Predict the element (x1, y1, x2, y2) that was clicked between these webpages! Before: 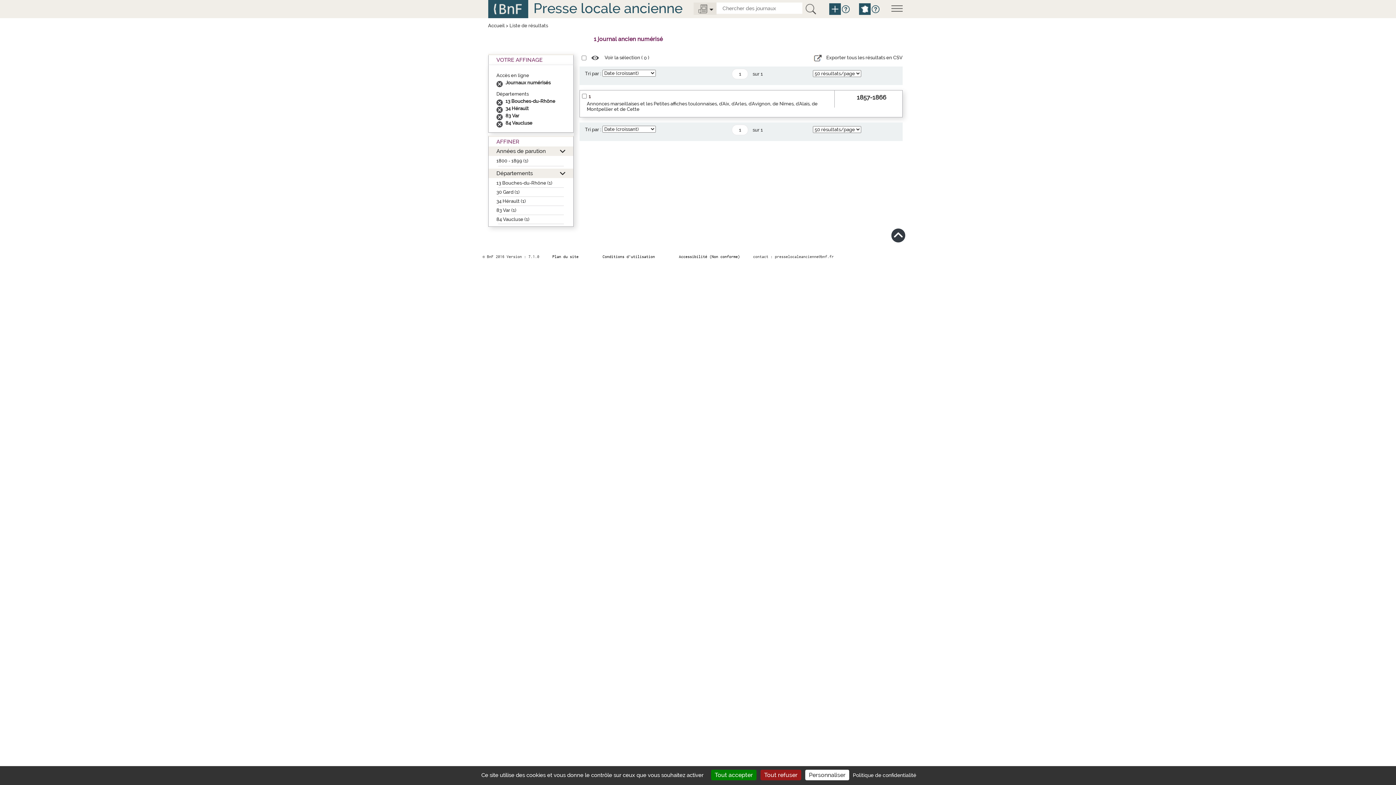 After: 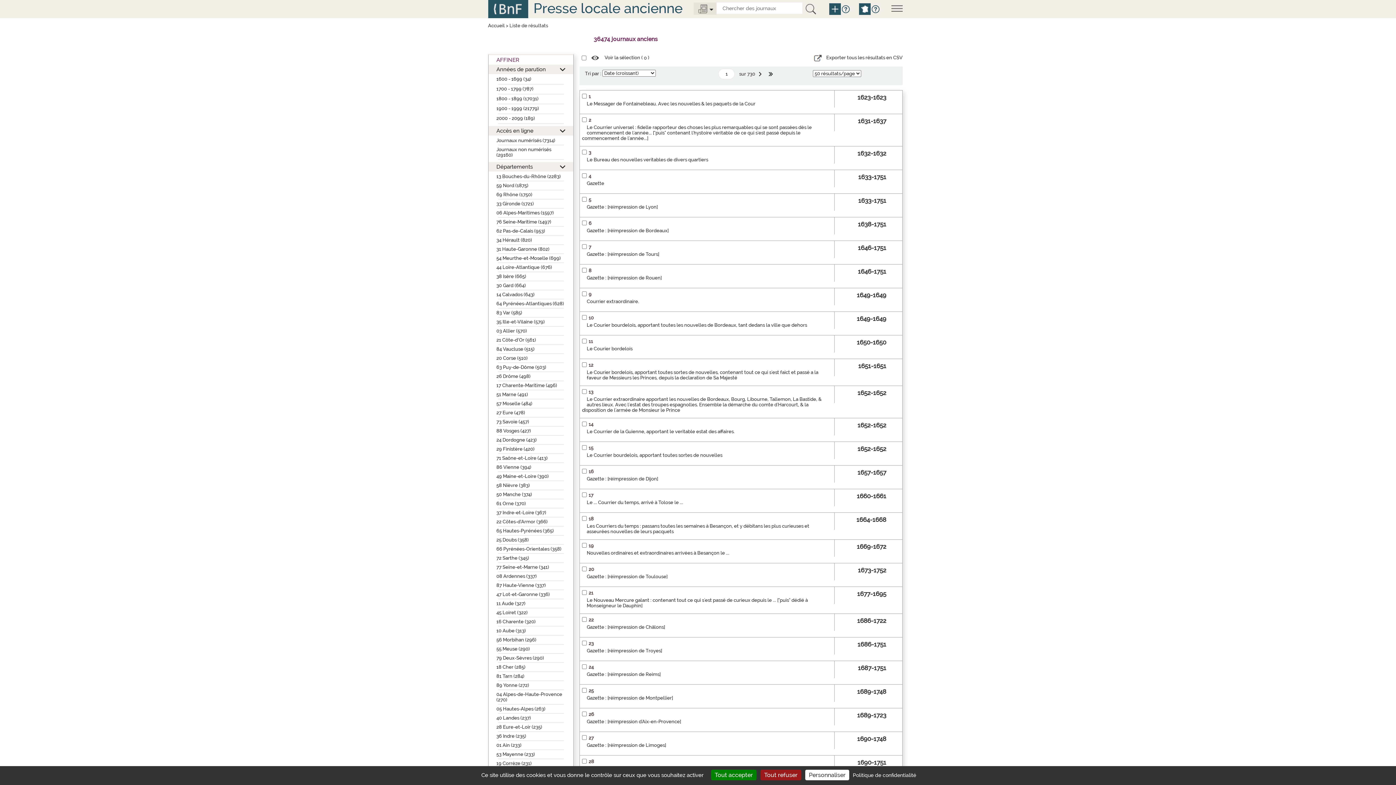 Action: bbox: (803, 3, 818, 14)